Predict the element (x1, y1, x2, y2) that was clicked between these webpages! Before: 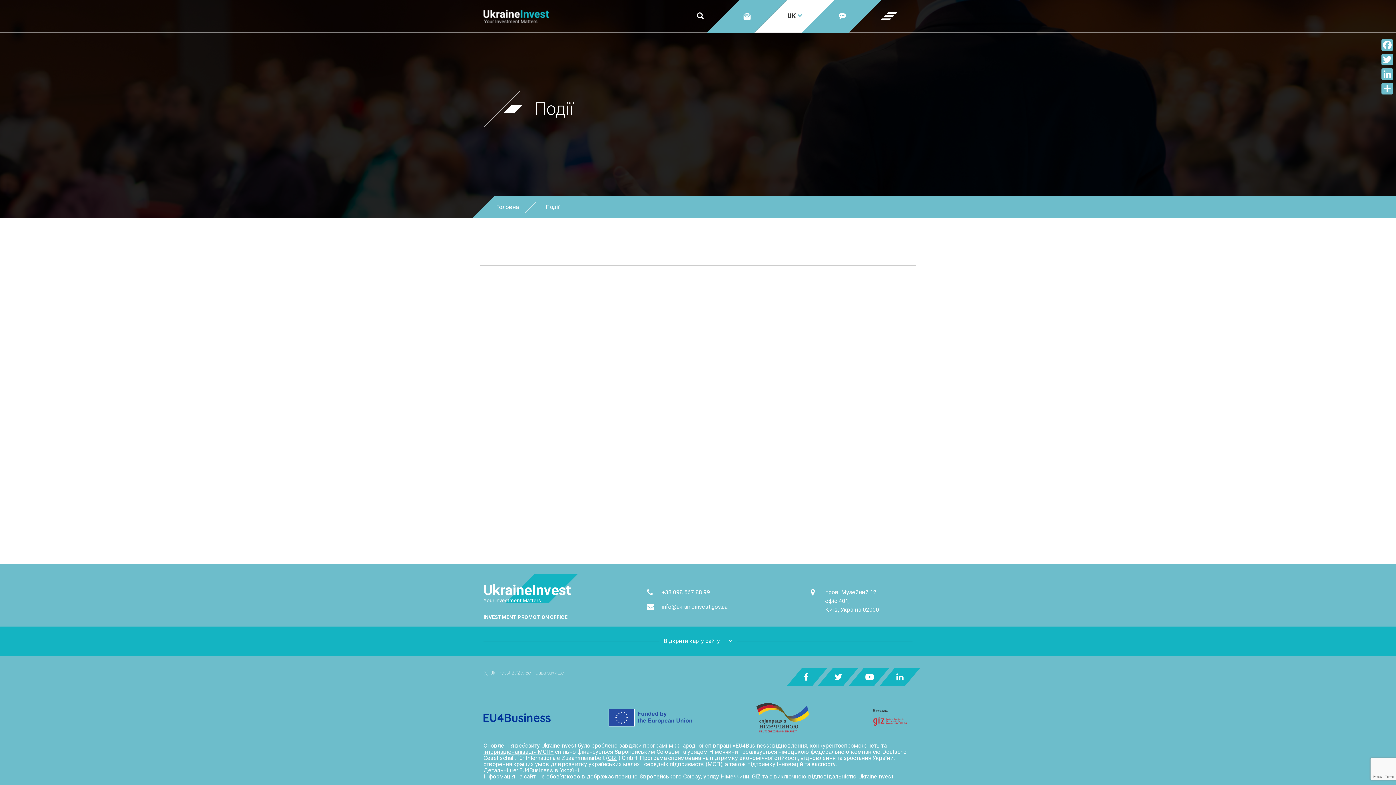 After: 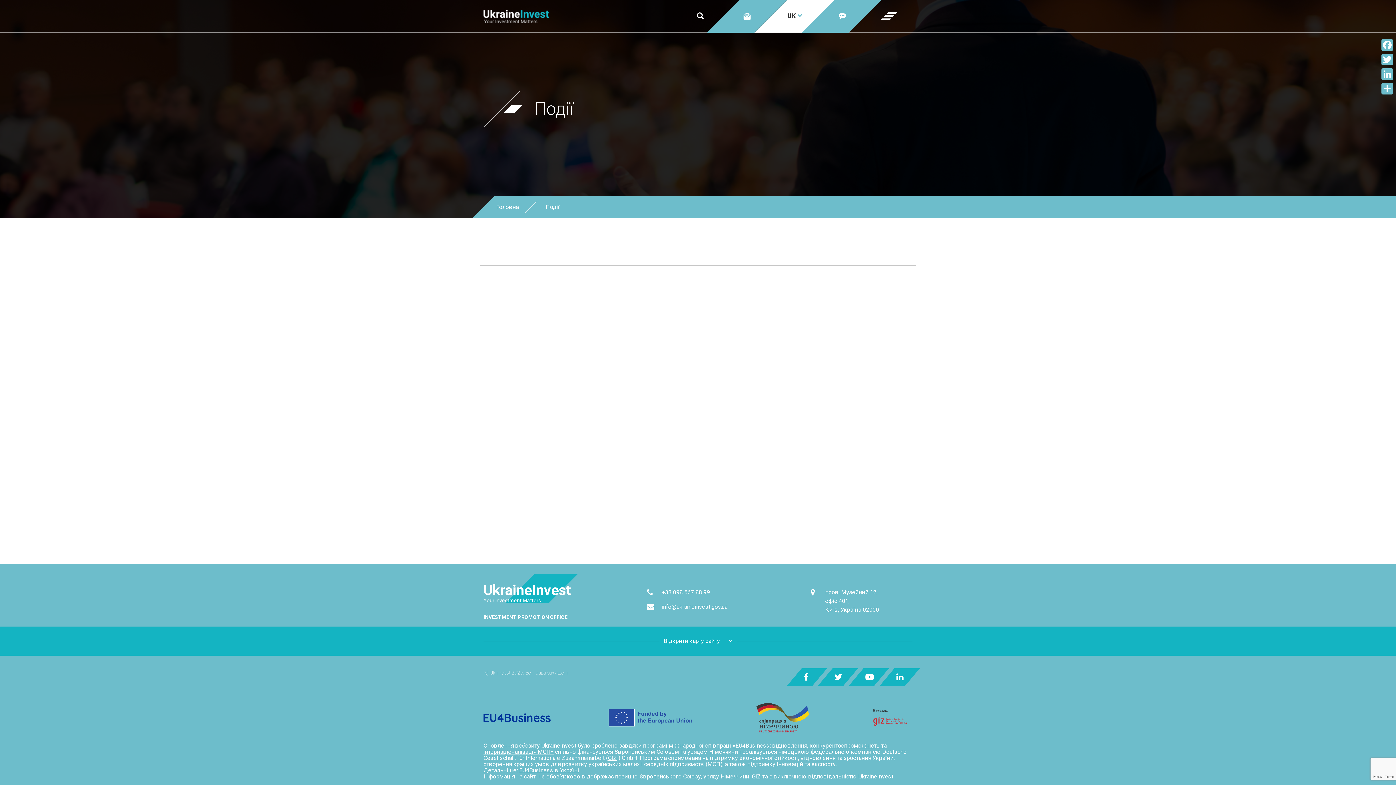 Action: bbox: (818, 668, 858, 686)